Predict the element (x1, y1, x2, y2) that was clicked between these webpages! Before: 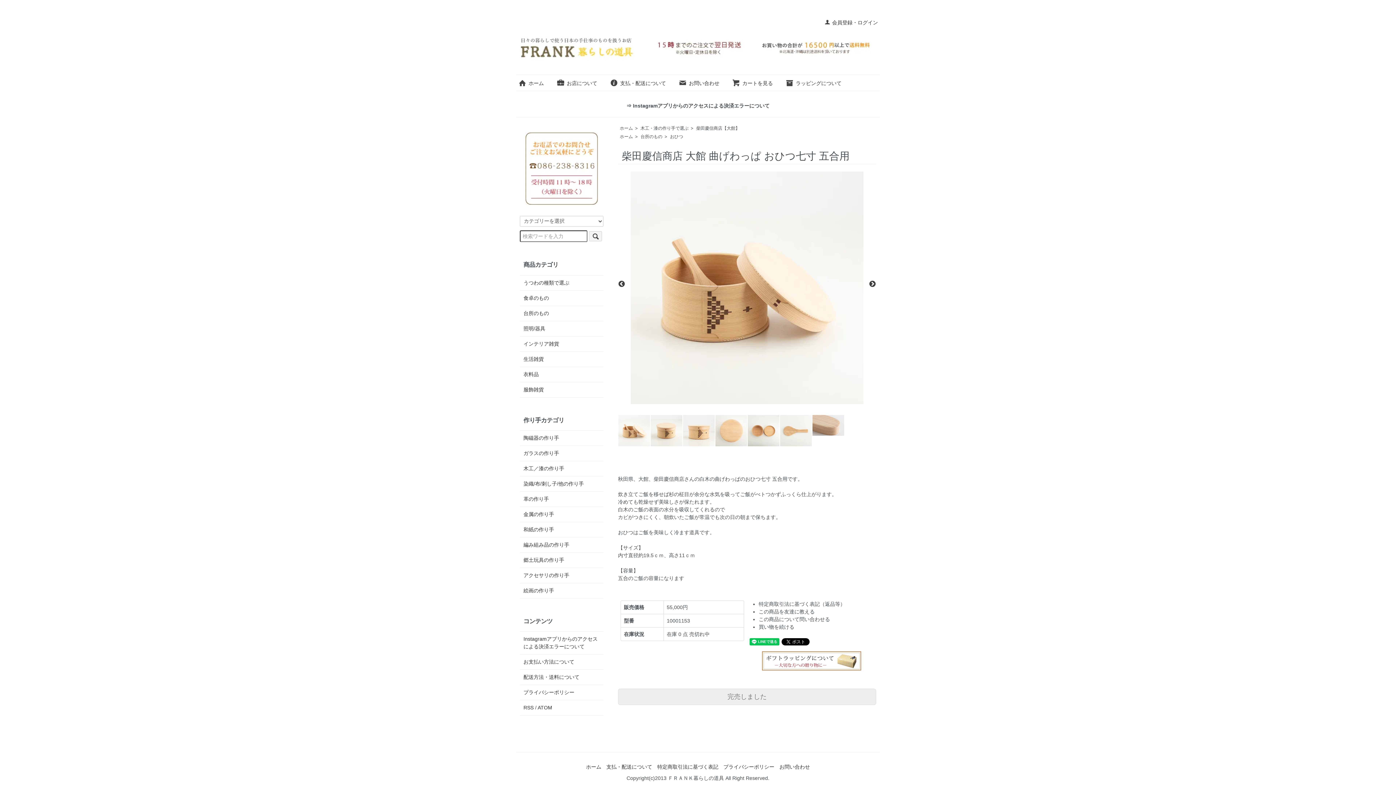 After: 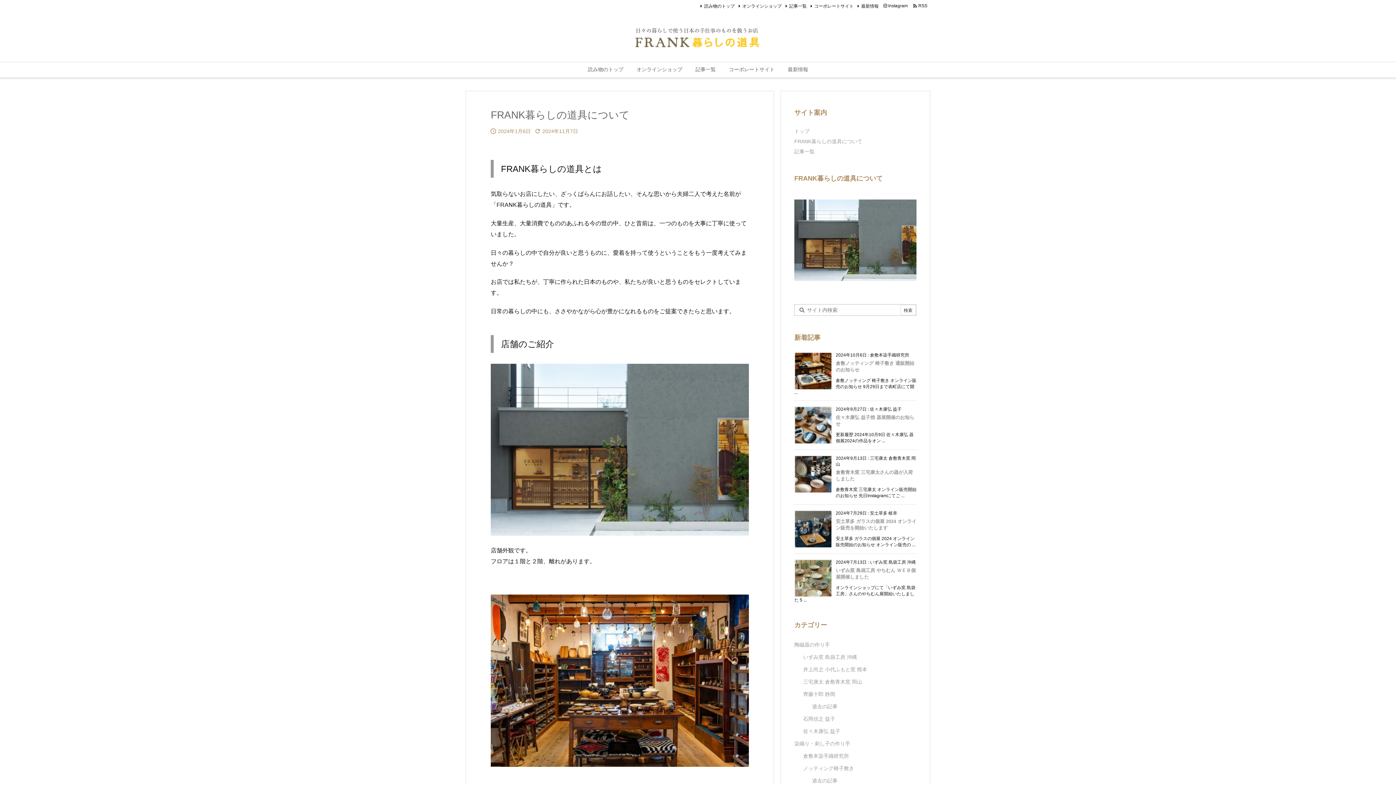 Action: label: お店について bbox: (556, 80, 597, 86)